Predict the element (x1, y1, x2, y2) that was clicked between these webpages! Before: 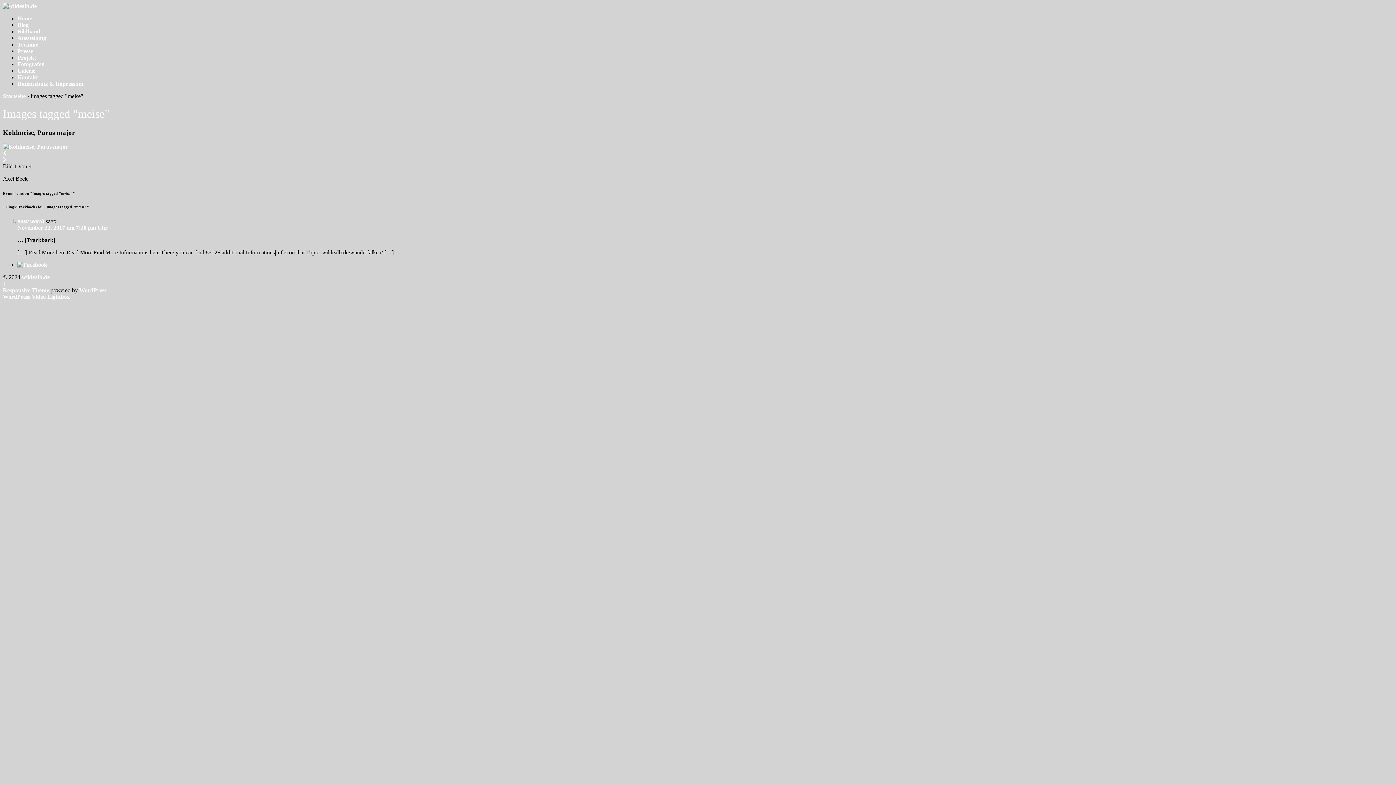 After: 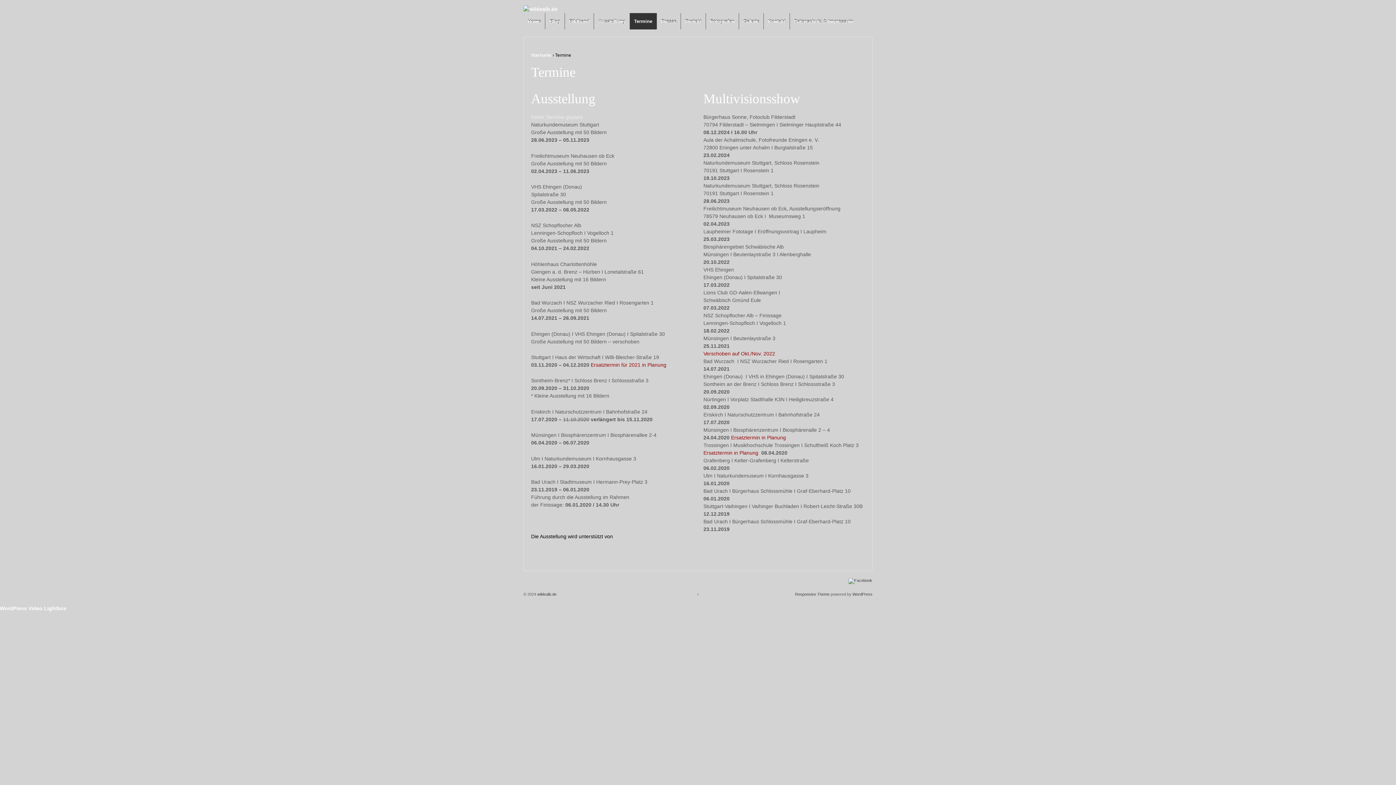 Action: bbox: (17, 41, 38, 47) label: Termine